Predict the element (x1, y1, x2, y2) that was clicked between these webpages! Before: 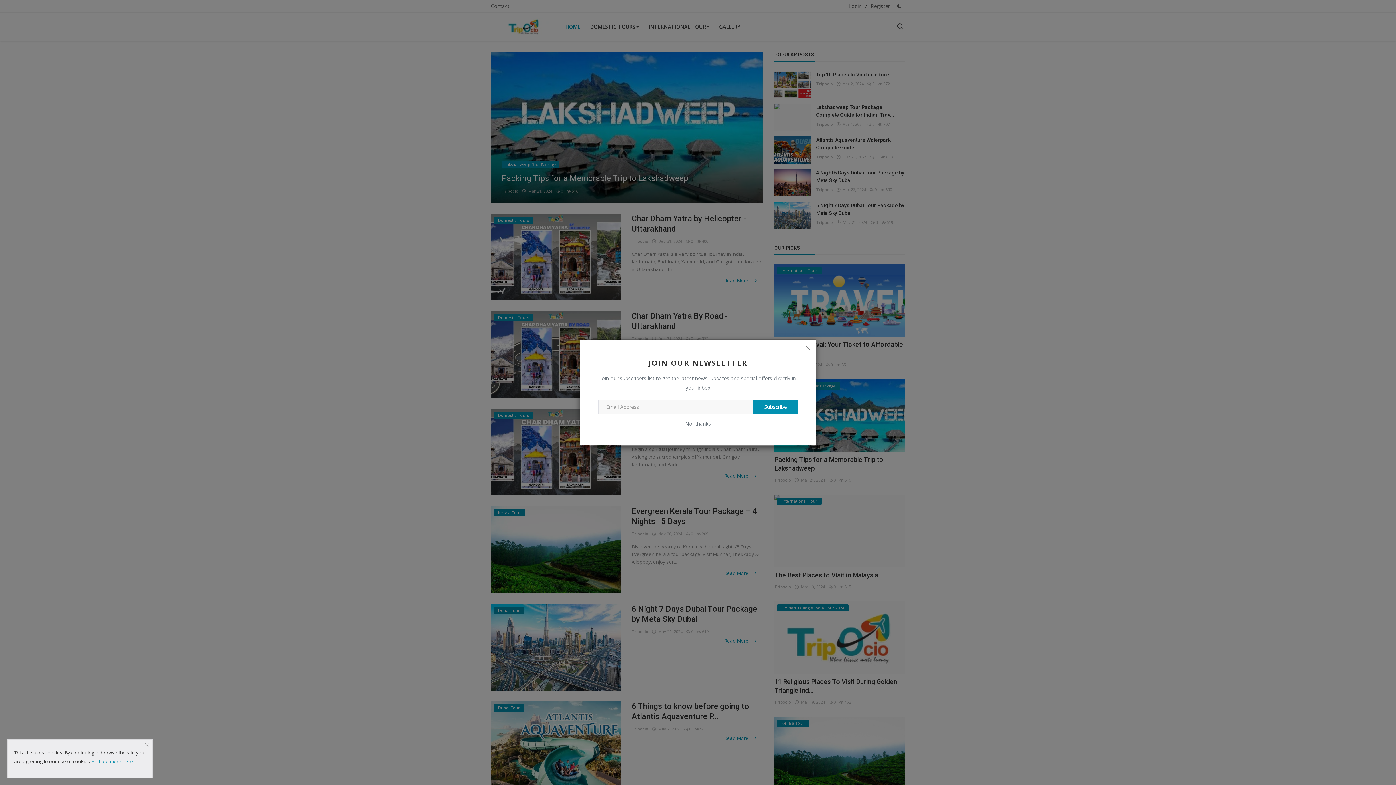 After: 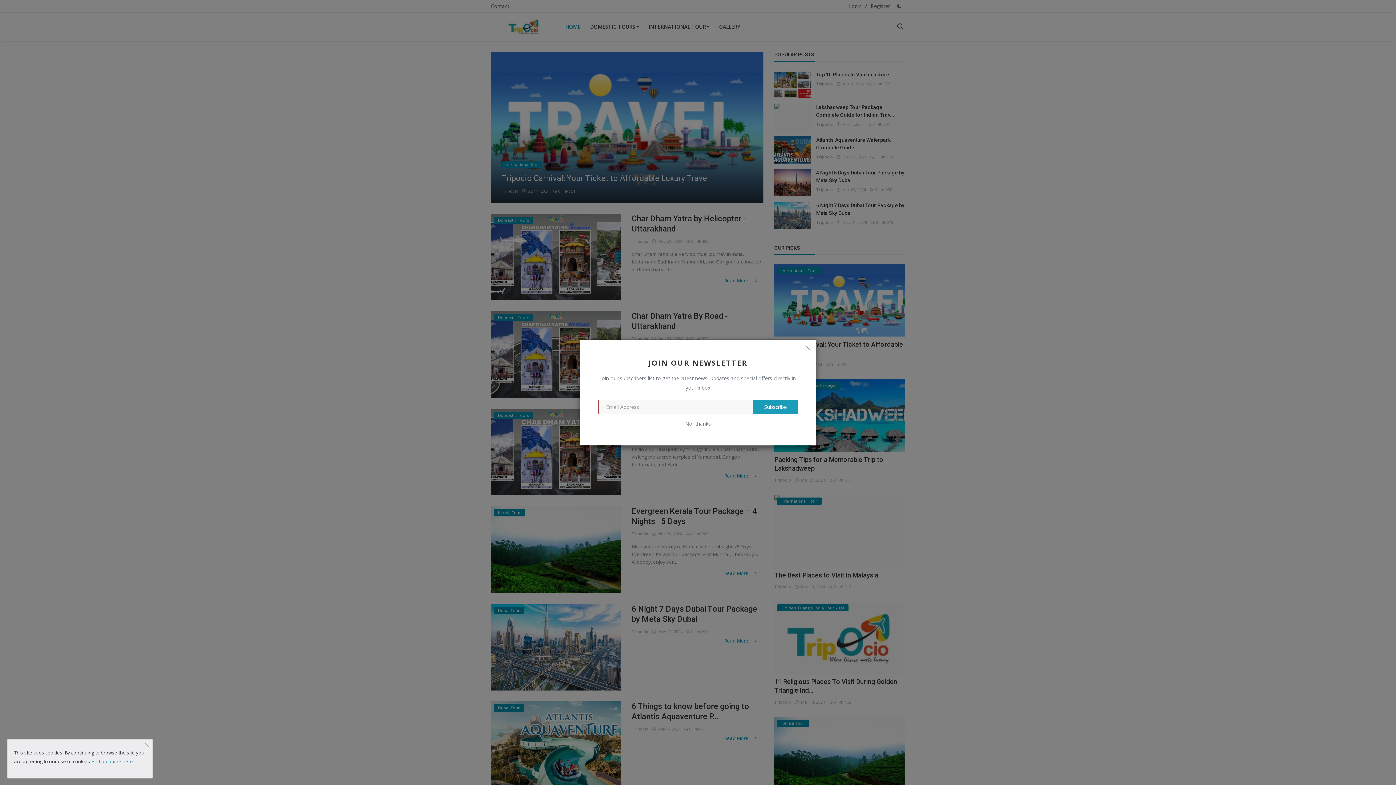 Action: label: Subscribe bbox: (753, 399, 797, 414)